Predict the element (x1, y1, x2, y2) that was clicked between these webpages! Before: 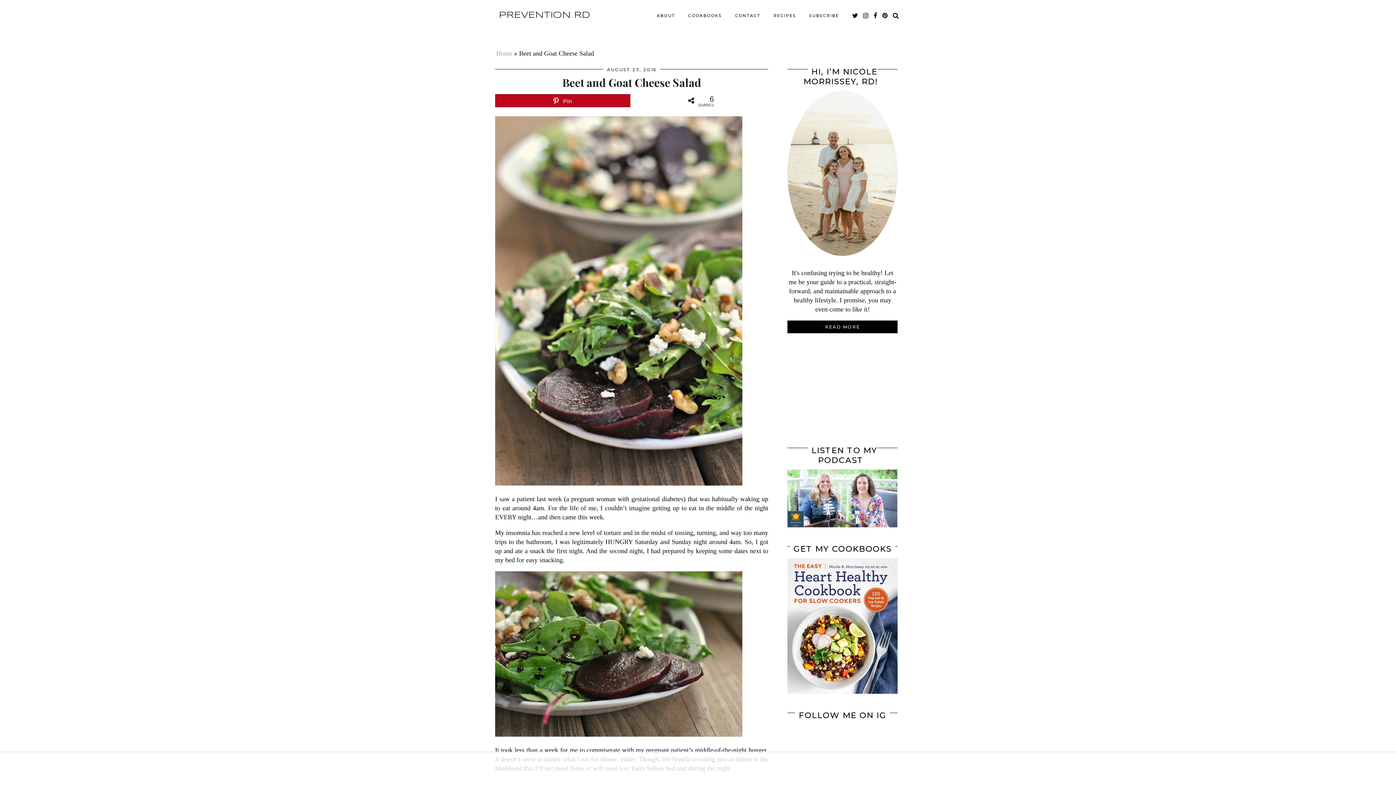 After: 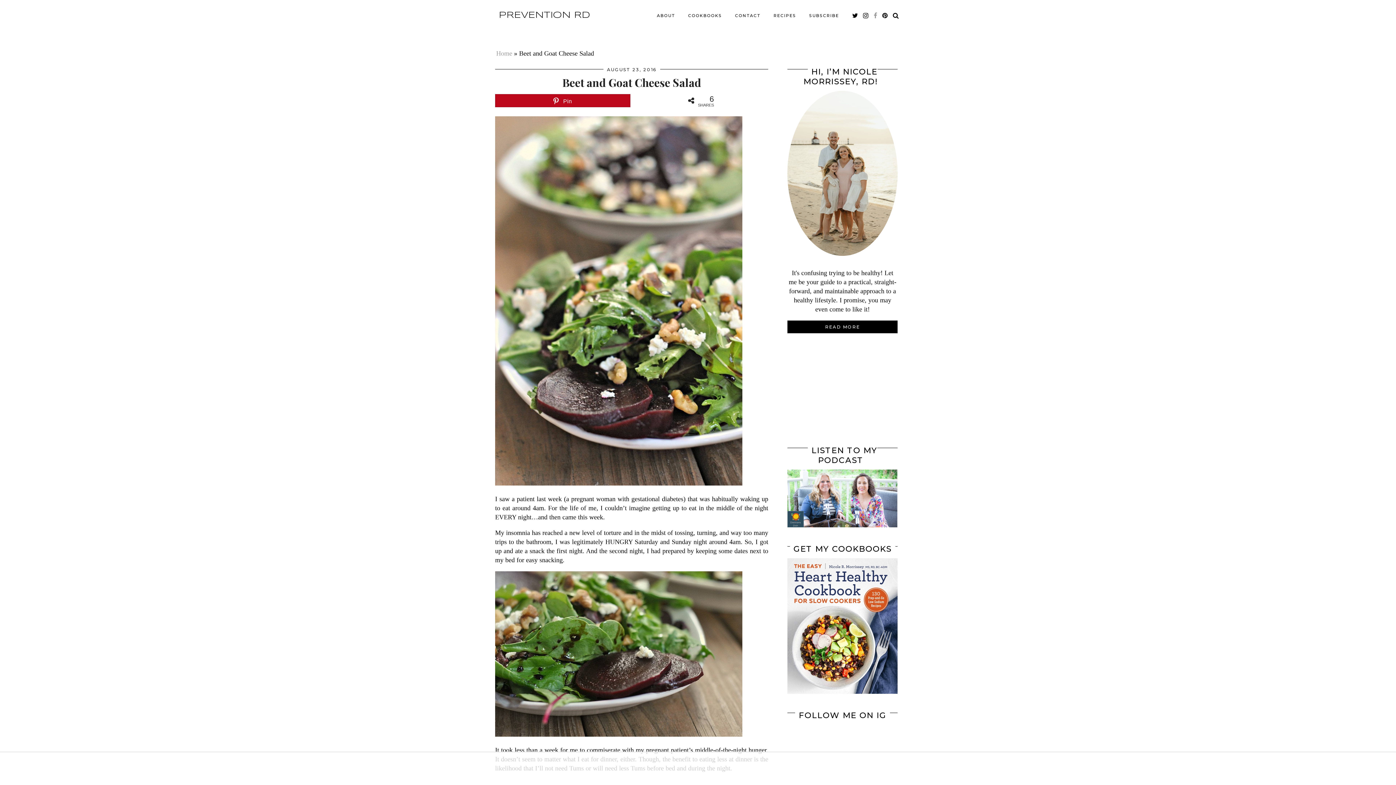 Action: bbox: (873, 8, 878, 22) label: facebook